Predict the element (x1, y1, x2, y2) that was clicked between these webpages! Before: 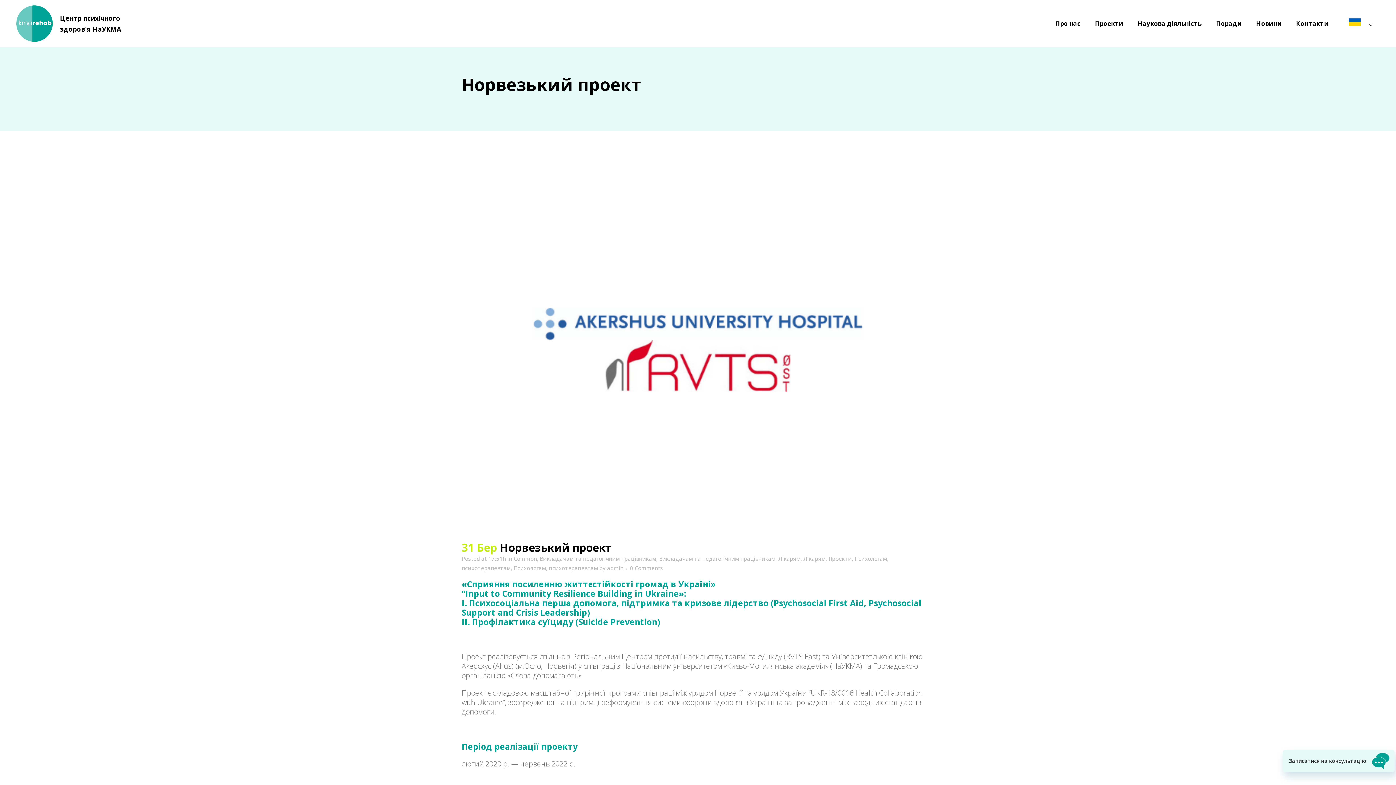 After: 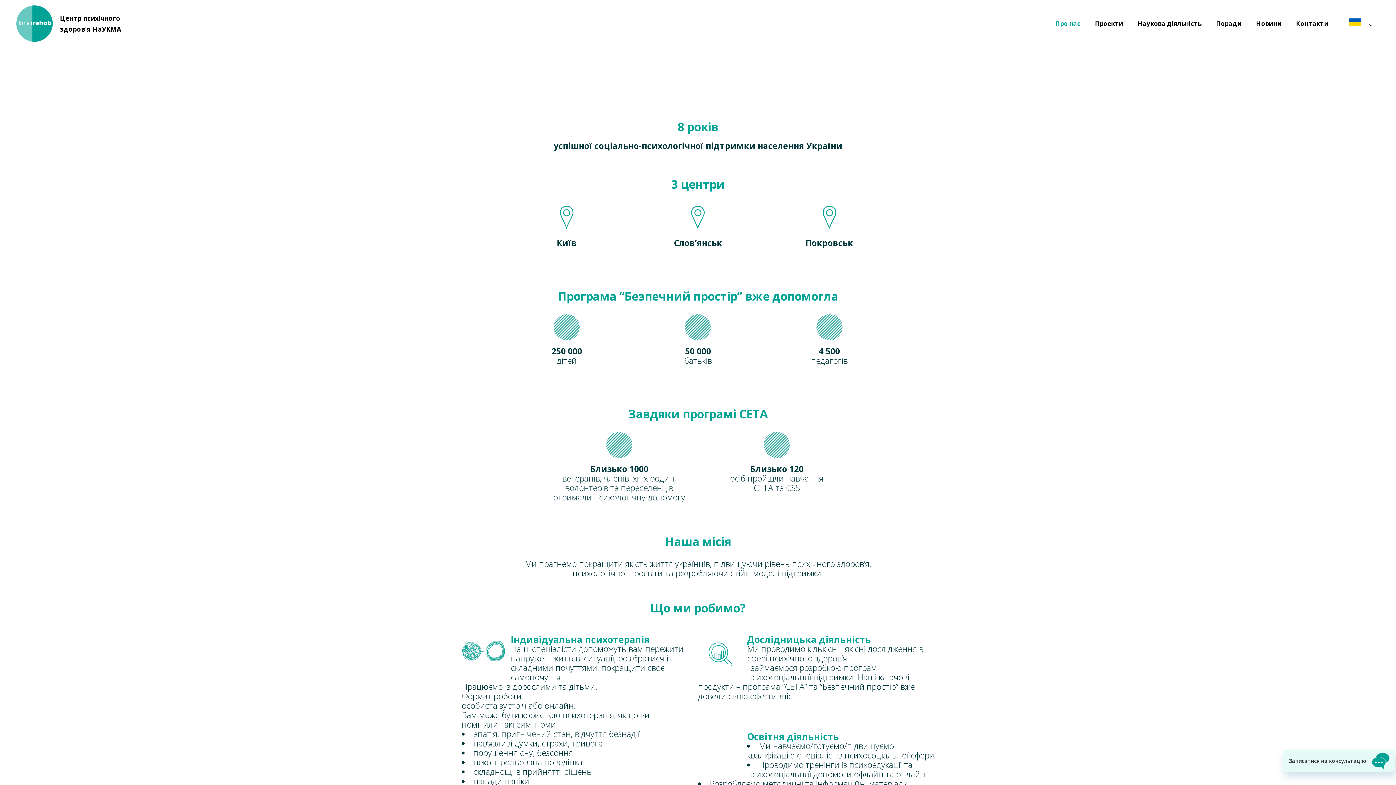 Action: bbox: (1048, 0, 1088, 47) label: Про нас